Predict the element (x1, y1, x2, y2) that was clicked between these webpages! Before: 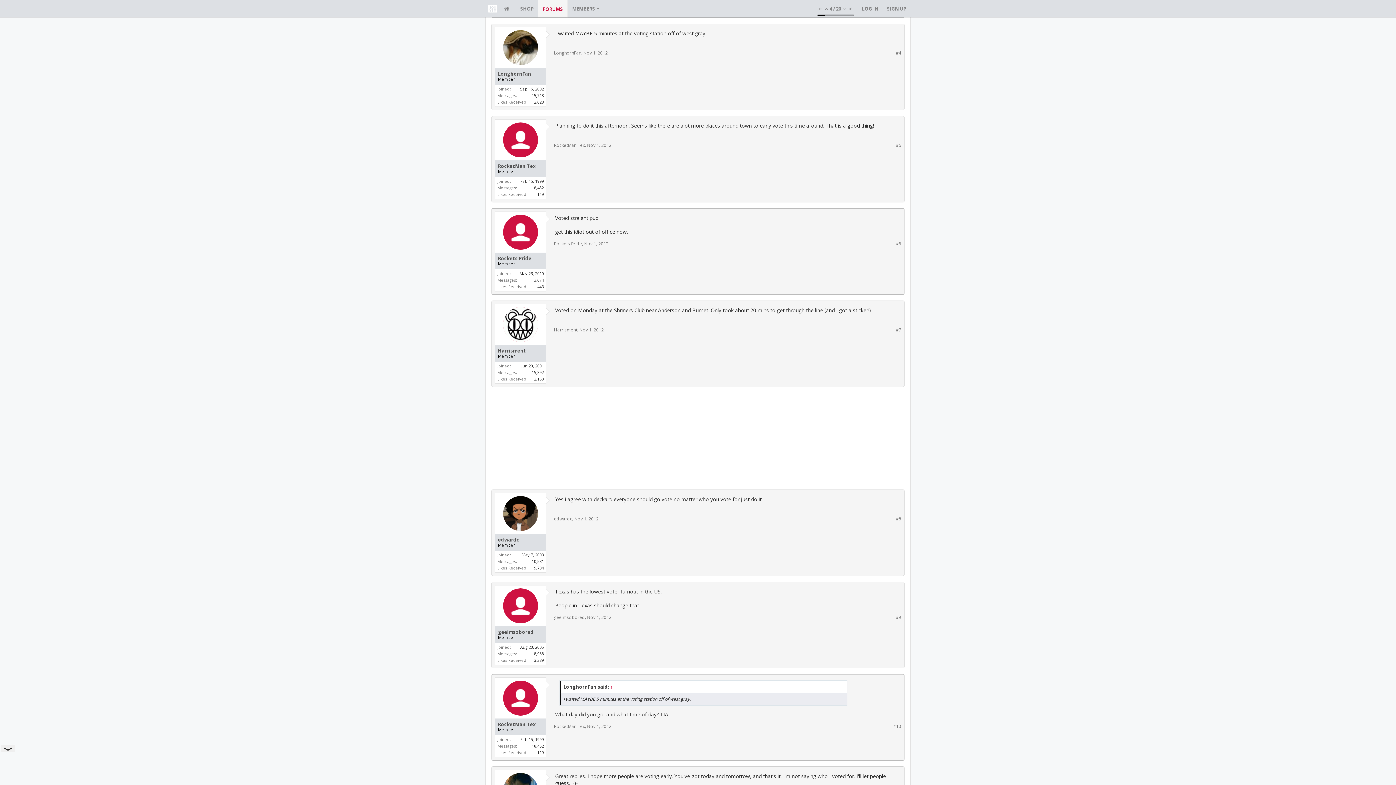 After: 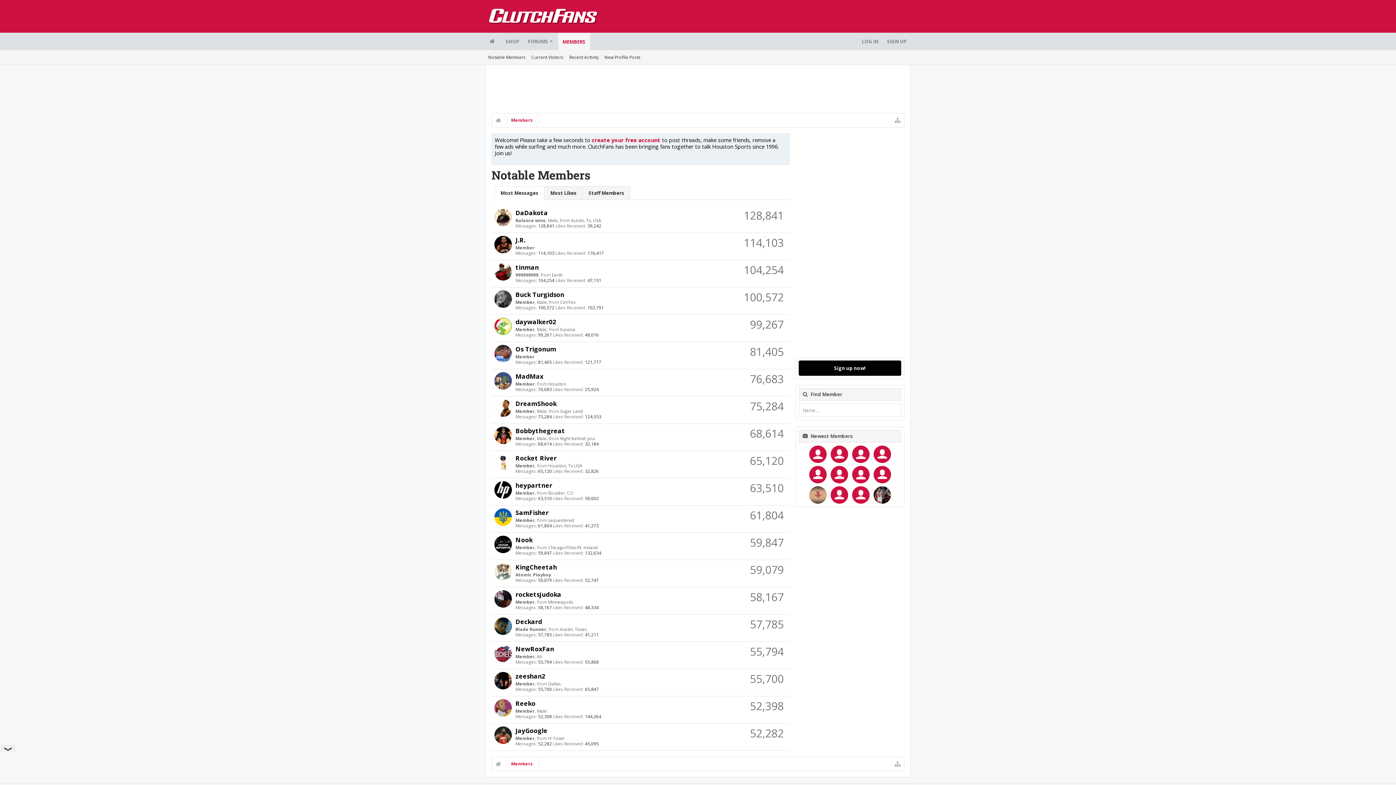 Action: label: MEMBERS bbox: (567, 0, 604, 17)